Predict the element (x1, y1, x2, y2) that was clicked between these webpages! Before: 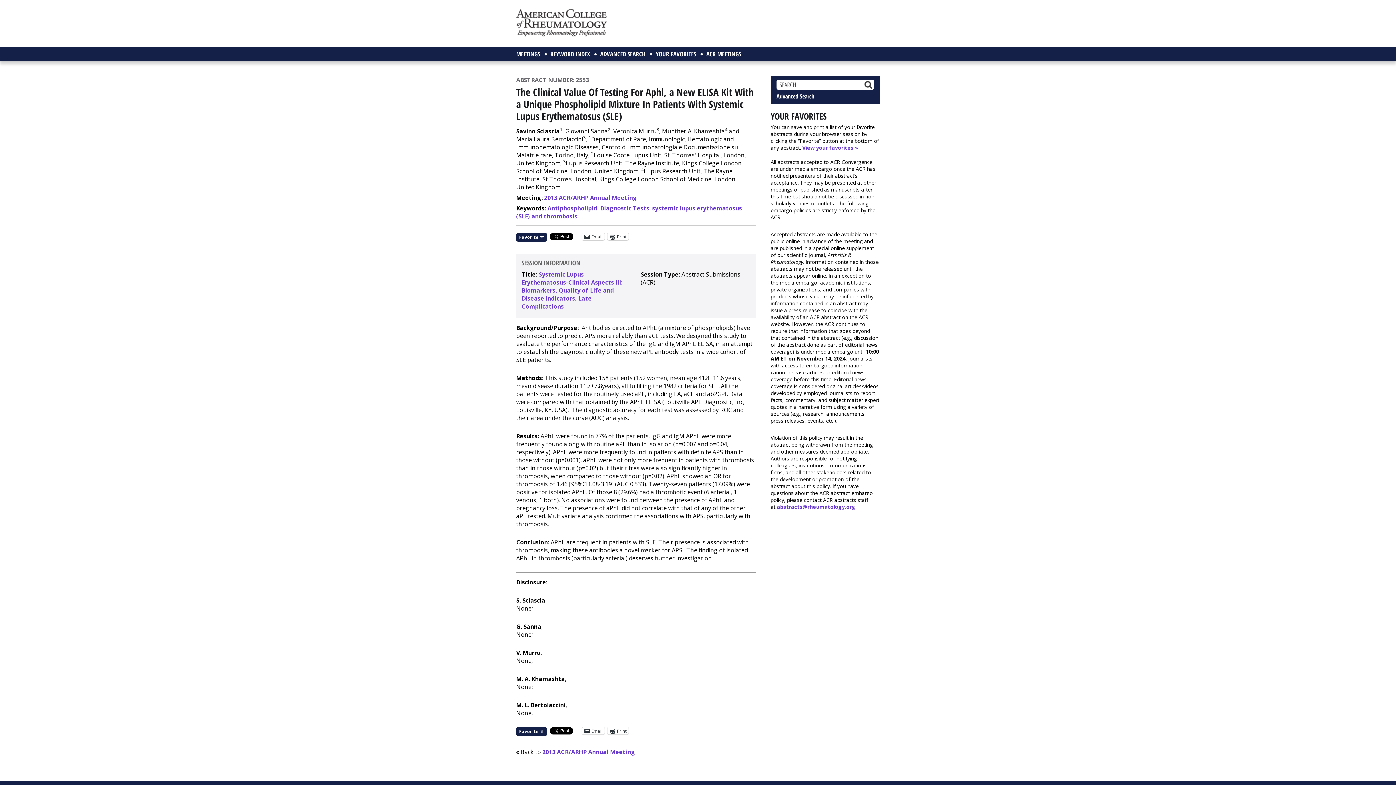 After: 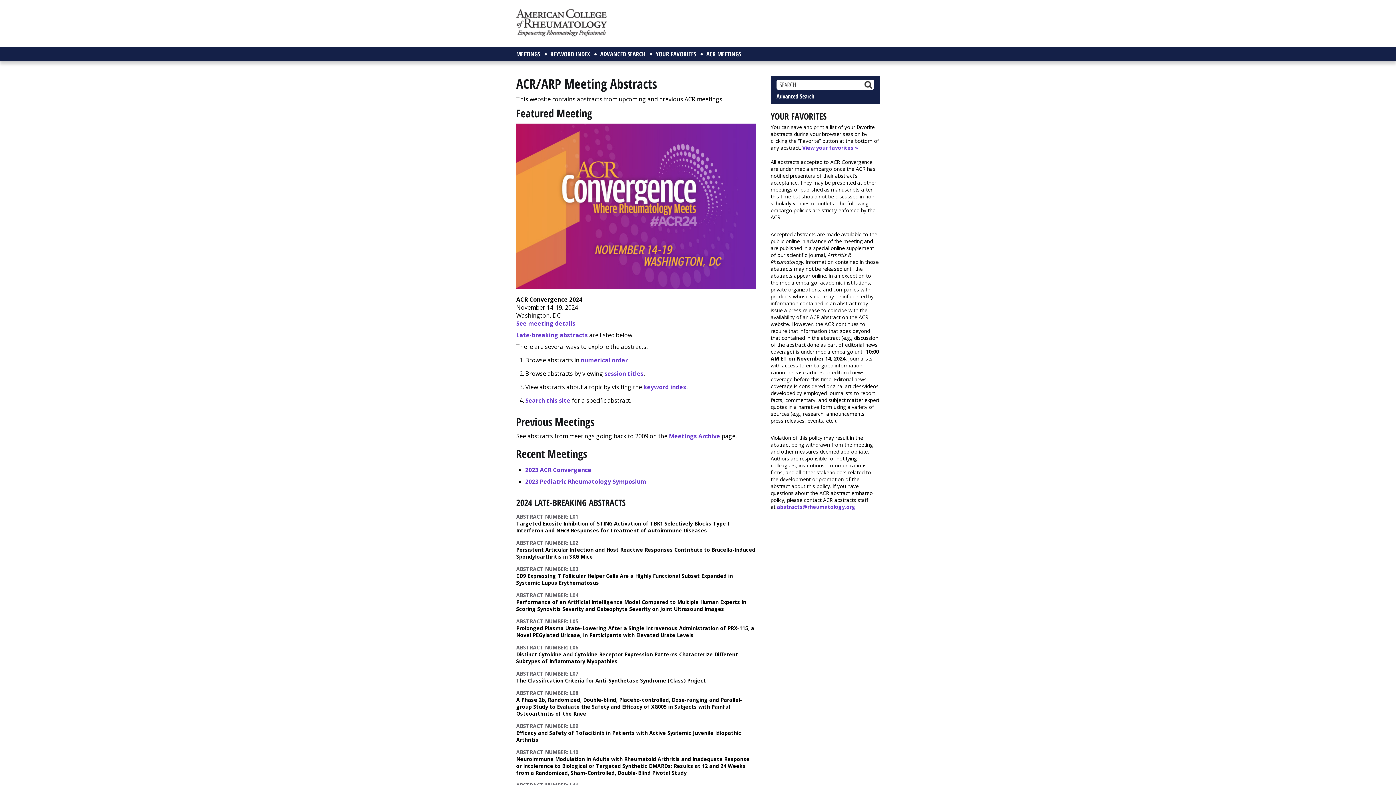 Action: bbox: (516, 32, 607, 40)